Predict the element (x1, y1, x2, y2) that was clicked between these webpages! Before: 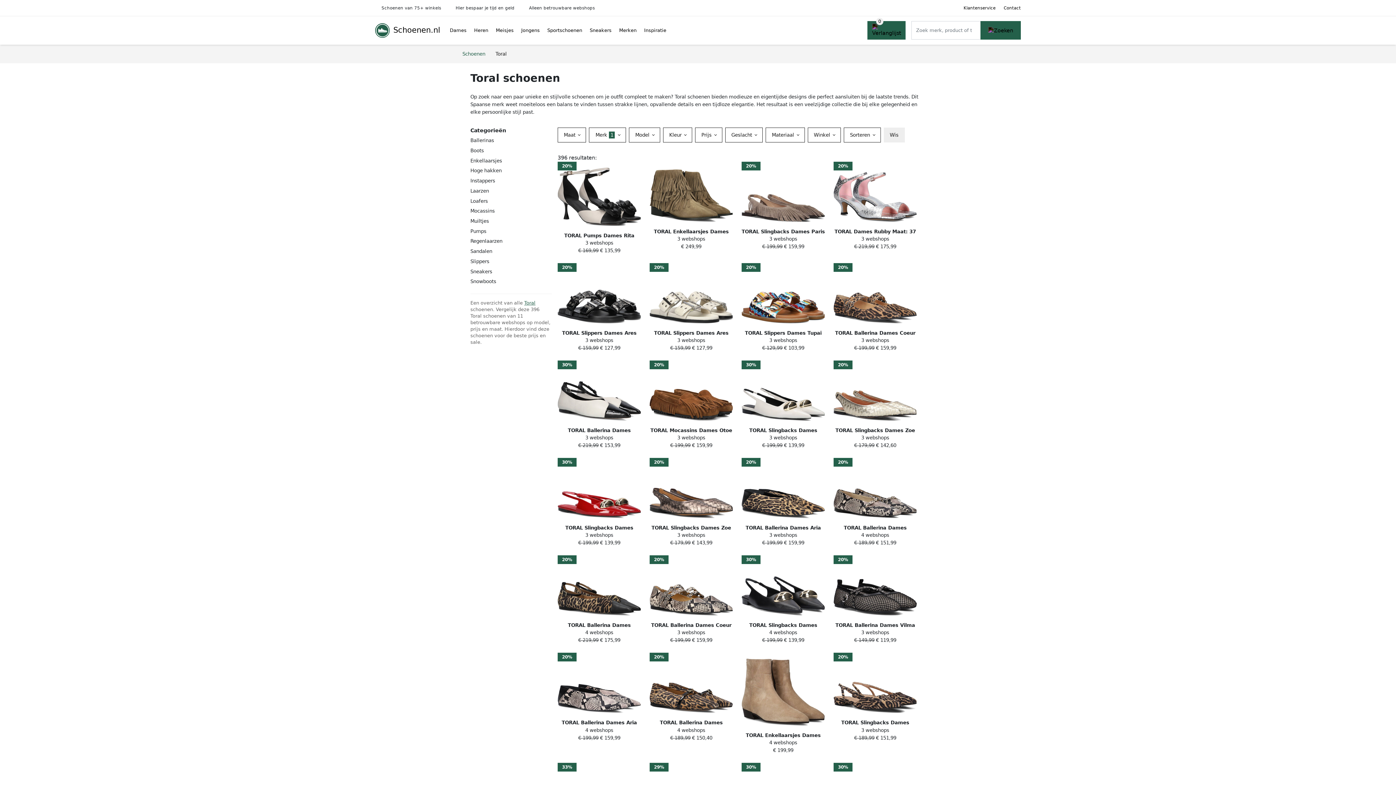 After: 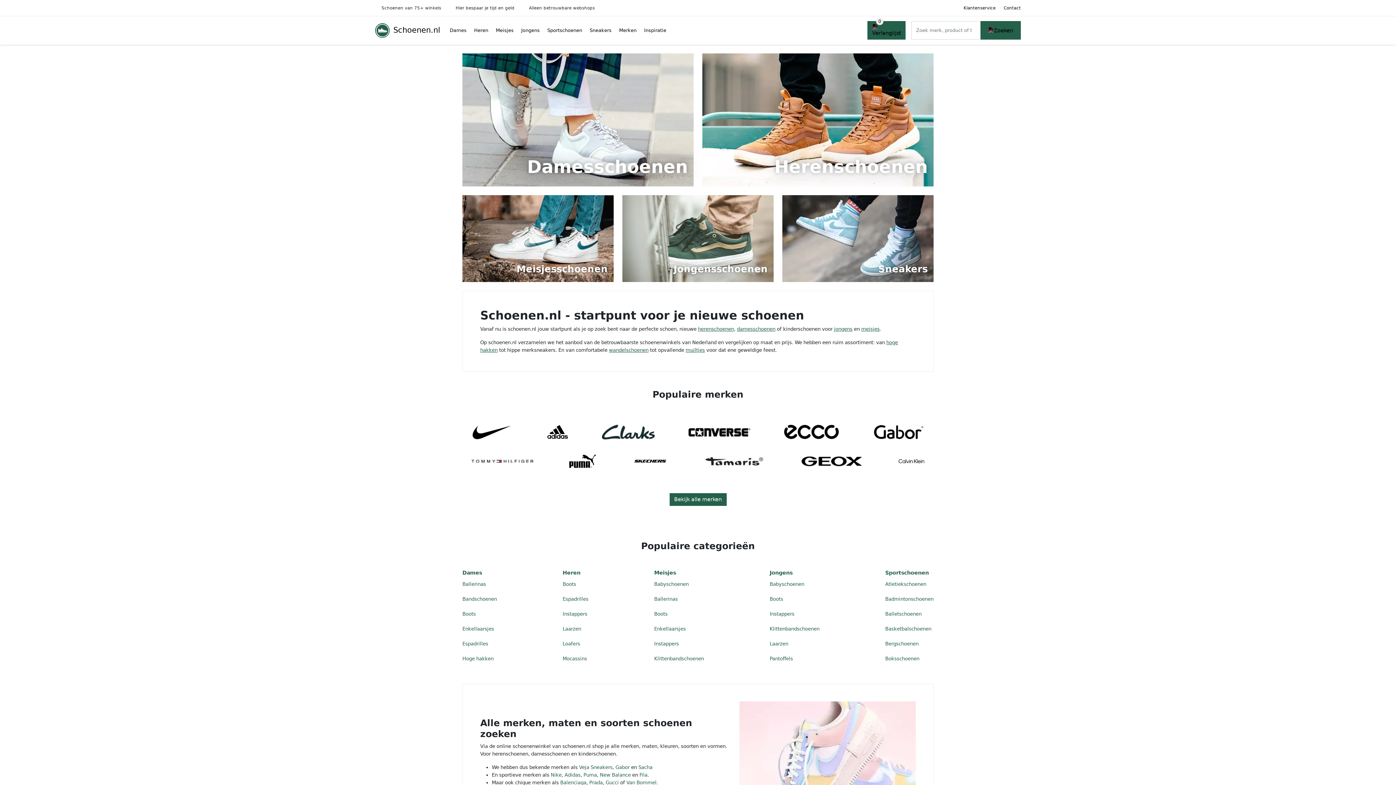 Action: bbox: (462, 51, 485, 56) label: Schoenen